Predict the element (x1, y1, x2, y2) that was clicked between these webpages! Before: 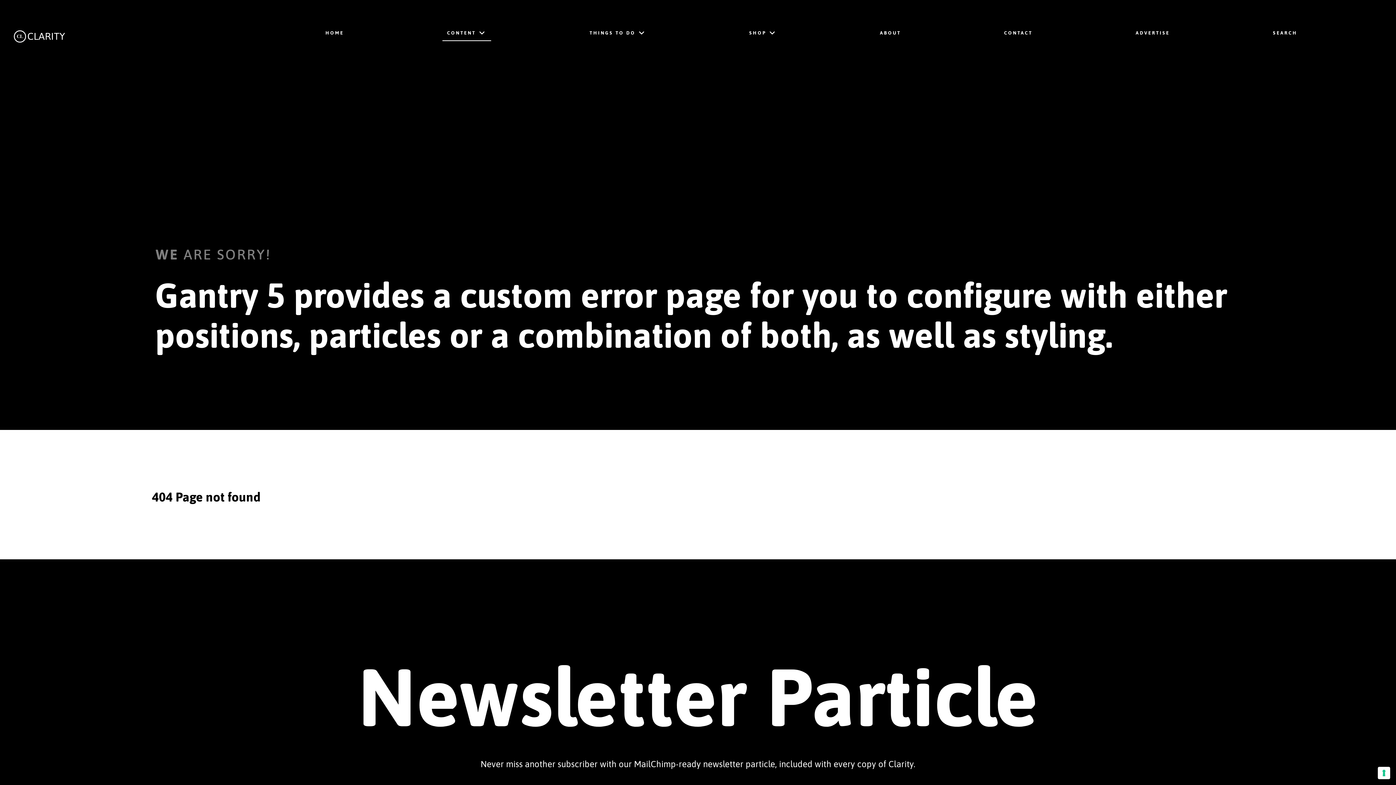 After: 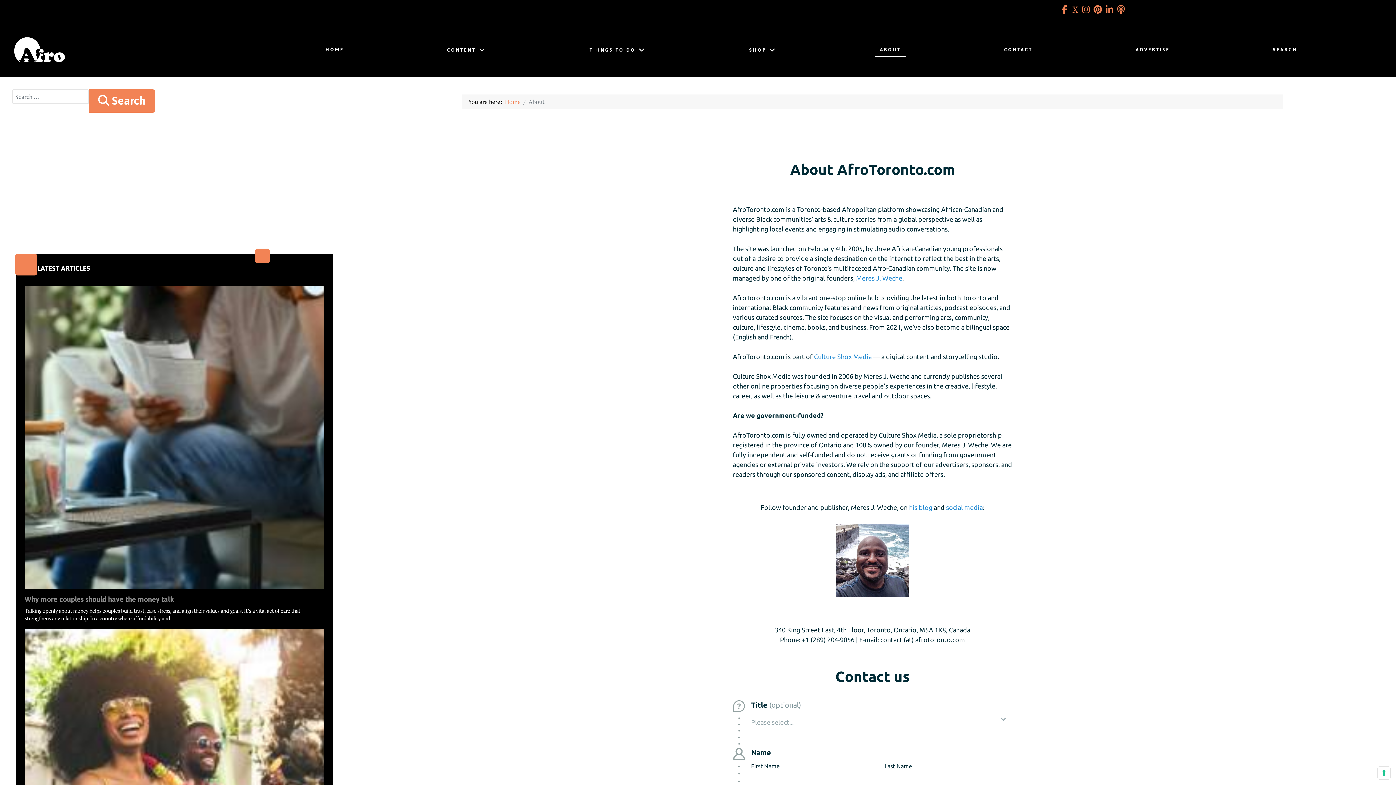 Action: bbox: (875, 25, 905, 39) label: ABOUT